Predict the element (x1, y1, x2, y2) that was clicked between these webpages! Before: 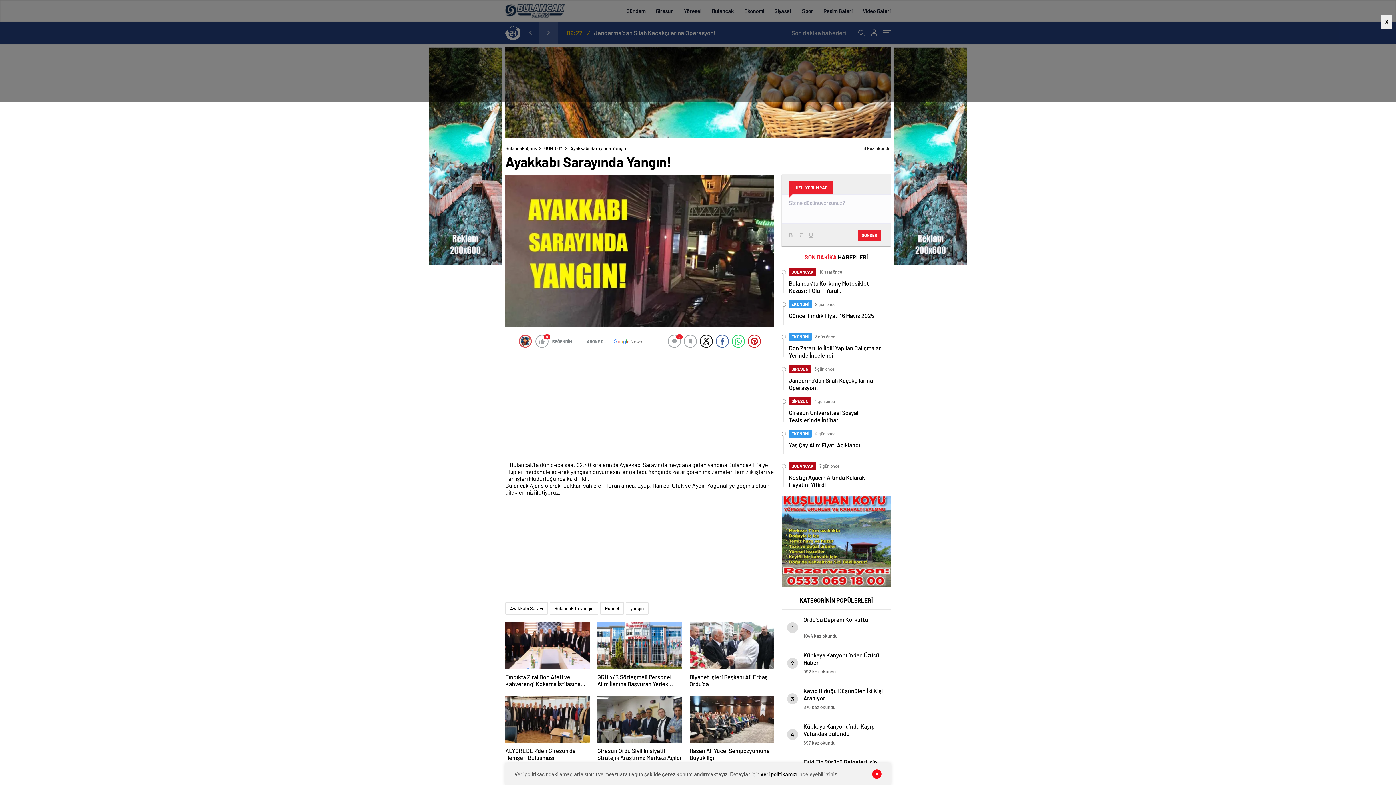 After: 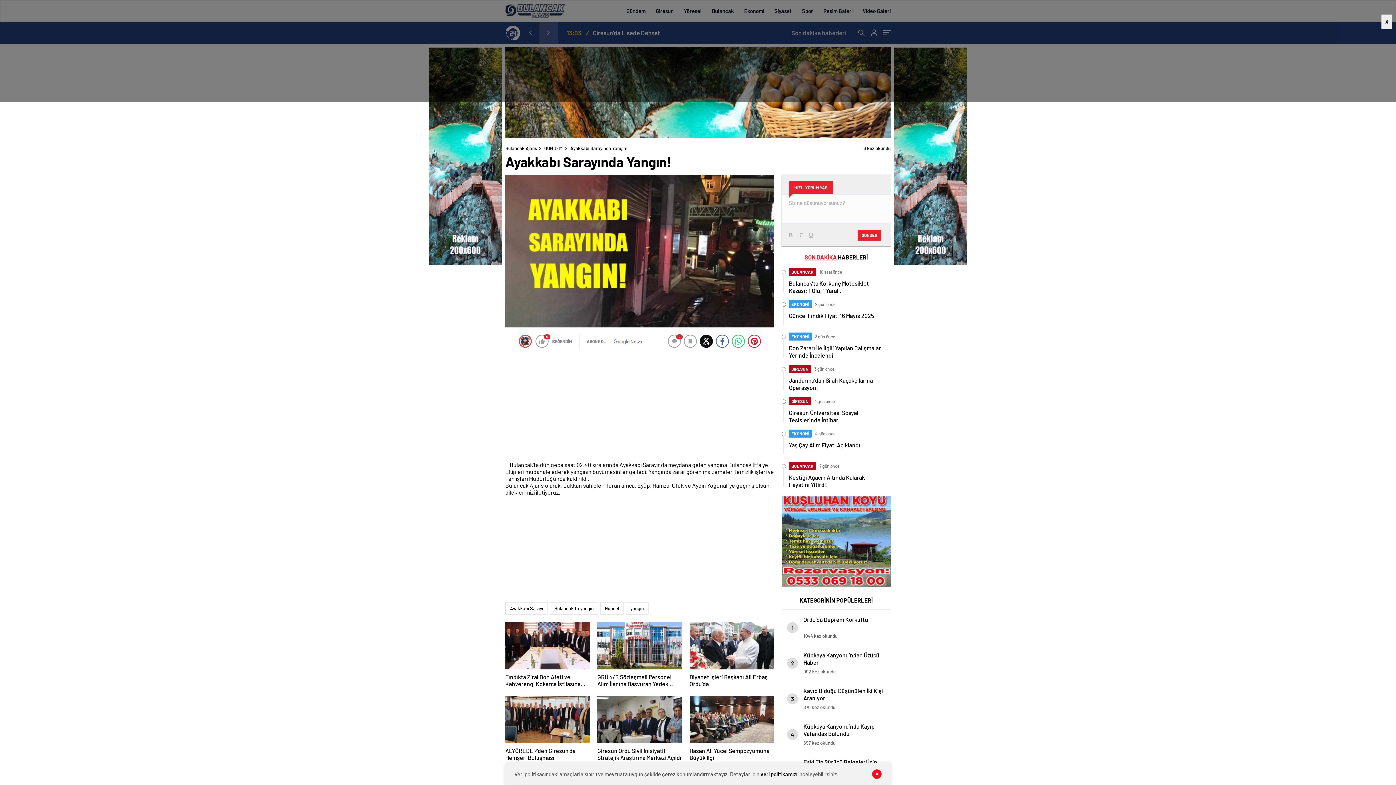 Action: bbox: (700, 334, 713, 348)